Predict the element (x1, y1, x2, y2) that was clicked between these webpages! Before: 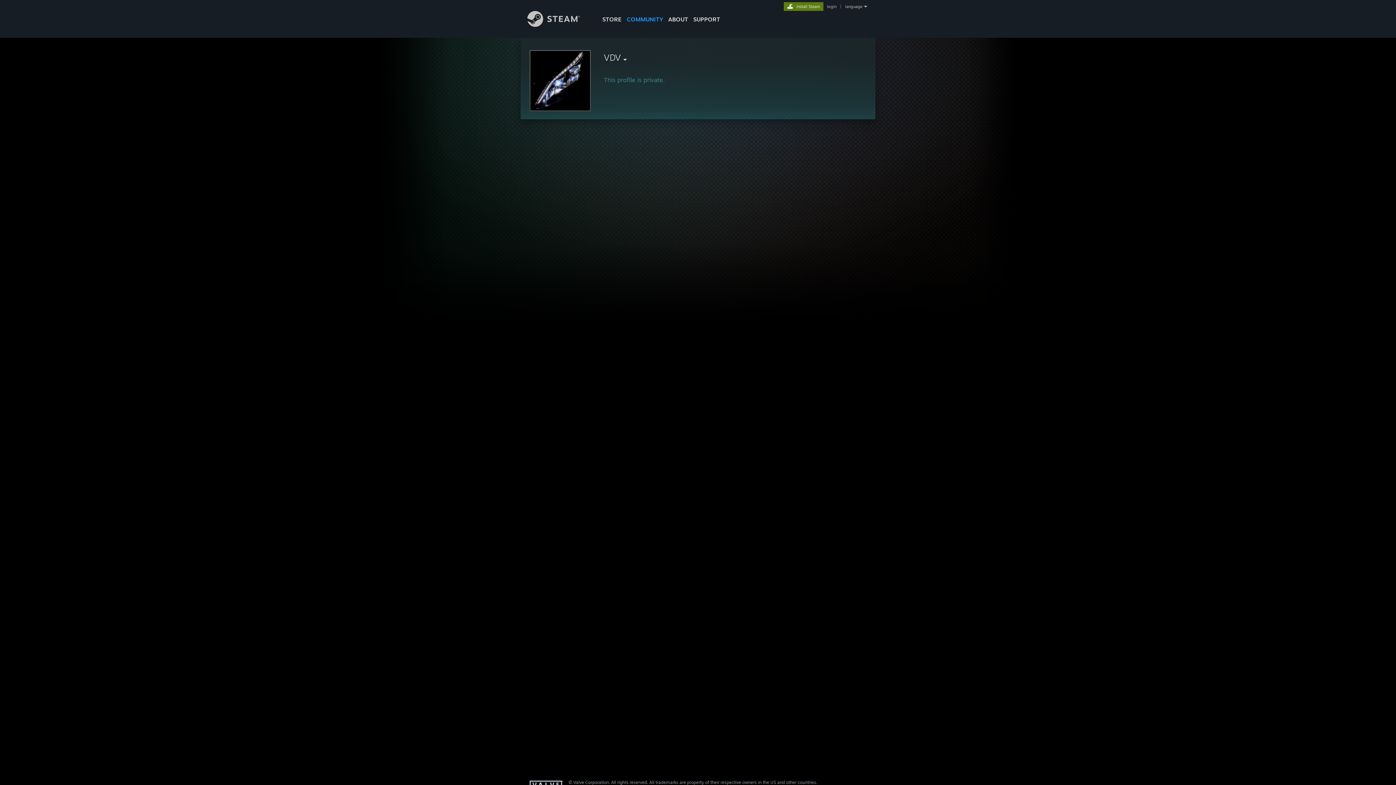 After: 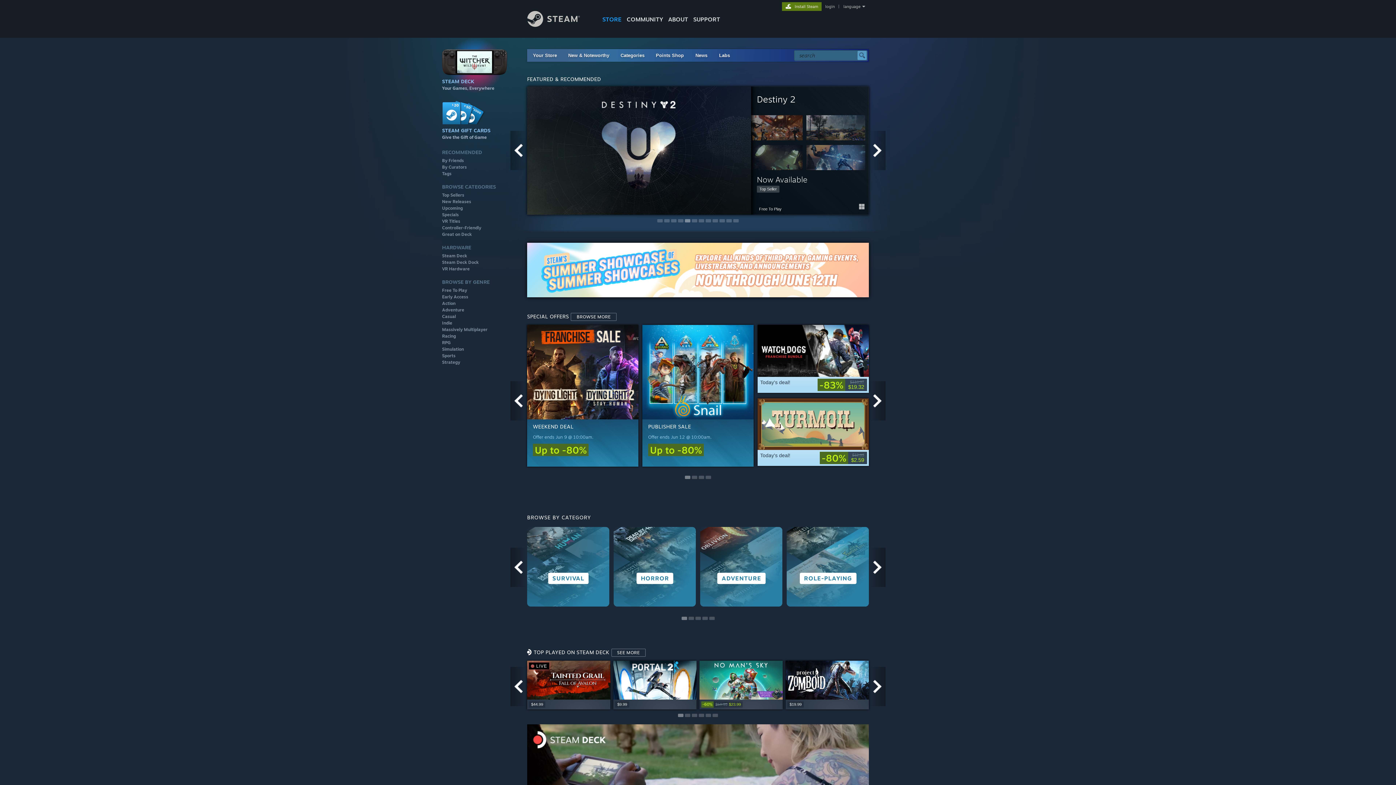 Action: label: Link to the Steam Homepage bbox: (527, 21, 591, 28)